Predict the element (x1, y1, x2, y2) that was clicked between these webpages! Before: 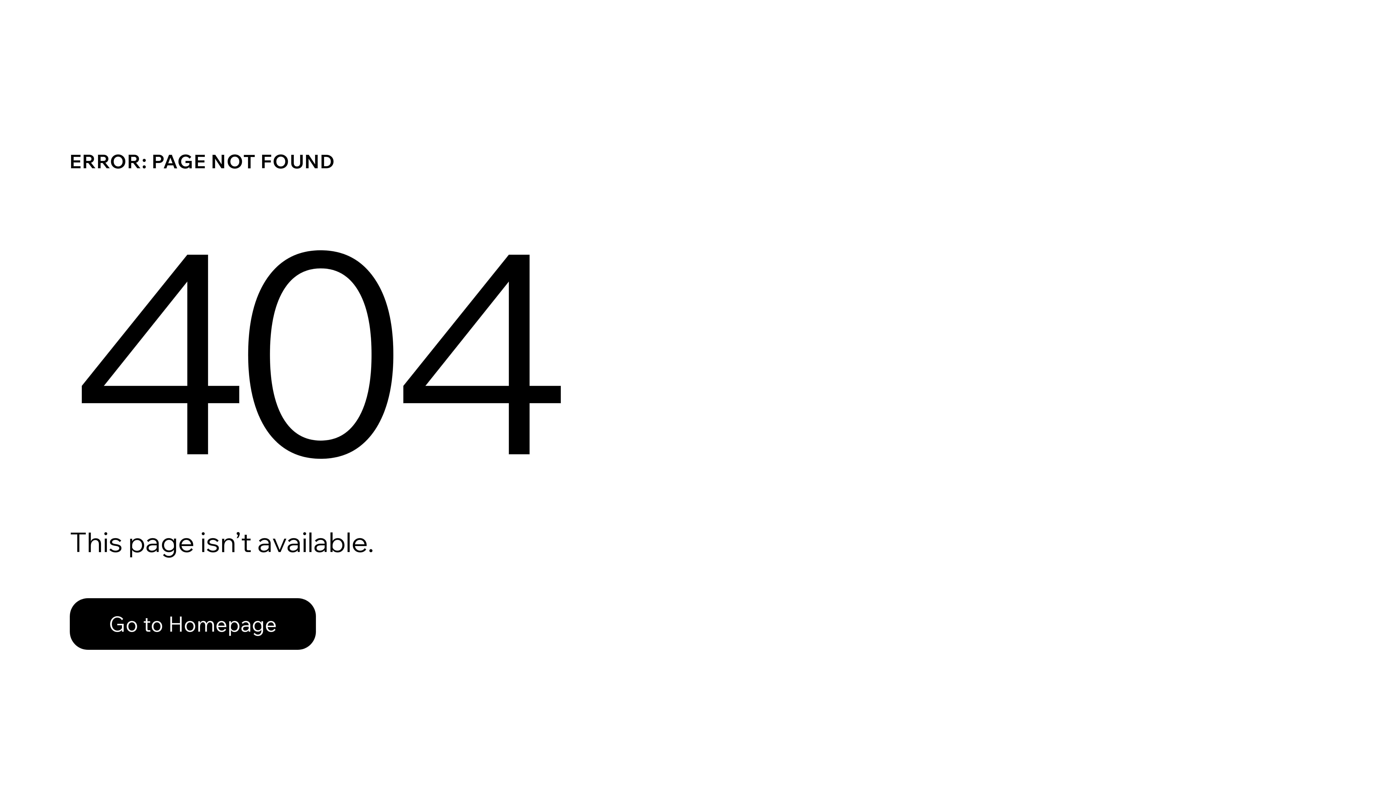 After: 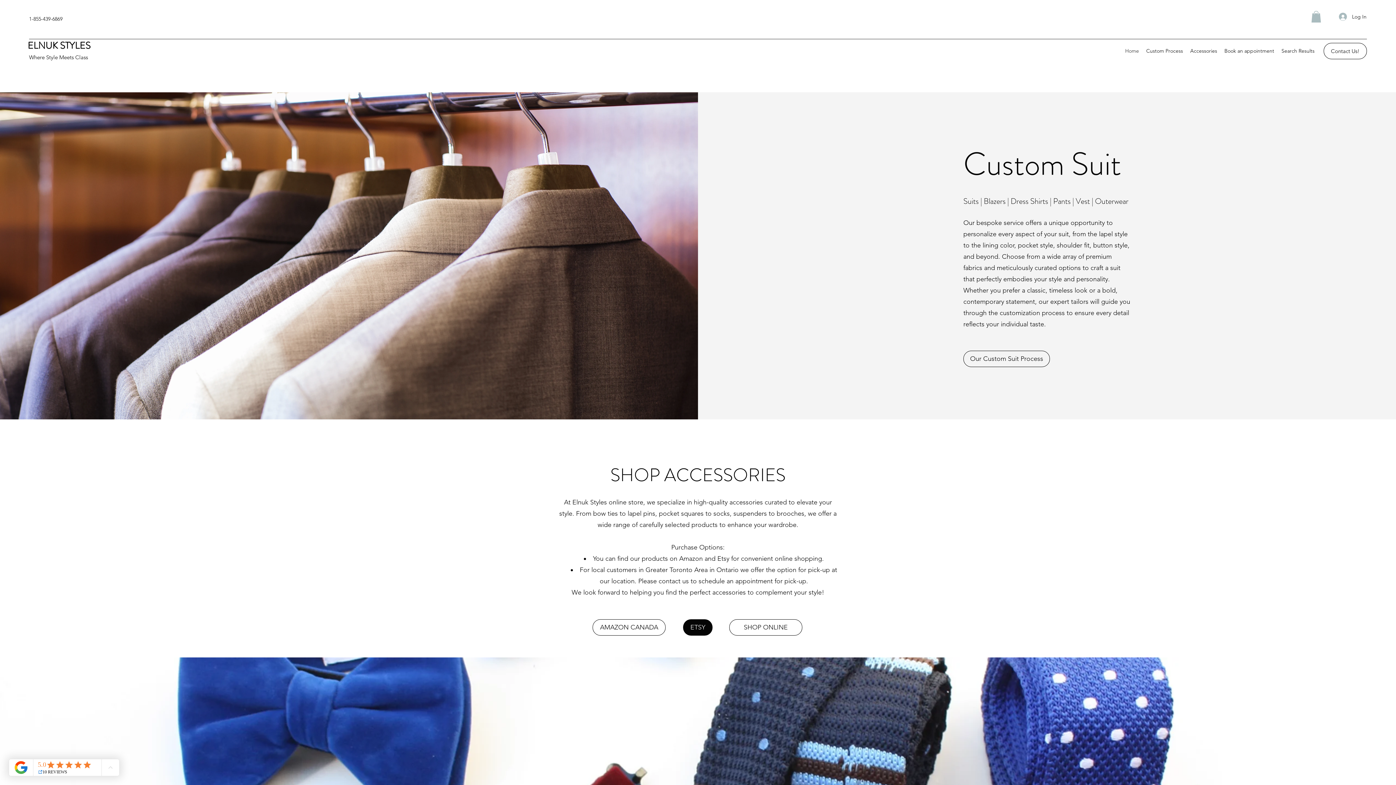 Action: bbox: (69, 598, 316, 650) label: Go to Homepage